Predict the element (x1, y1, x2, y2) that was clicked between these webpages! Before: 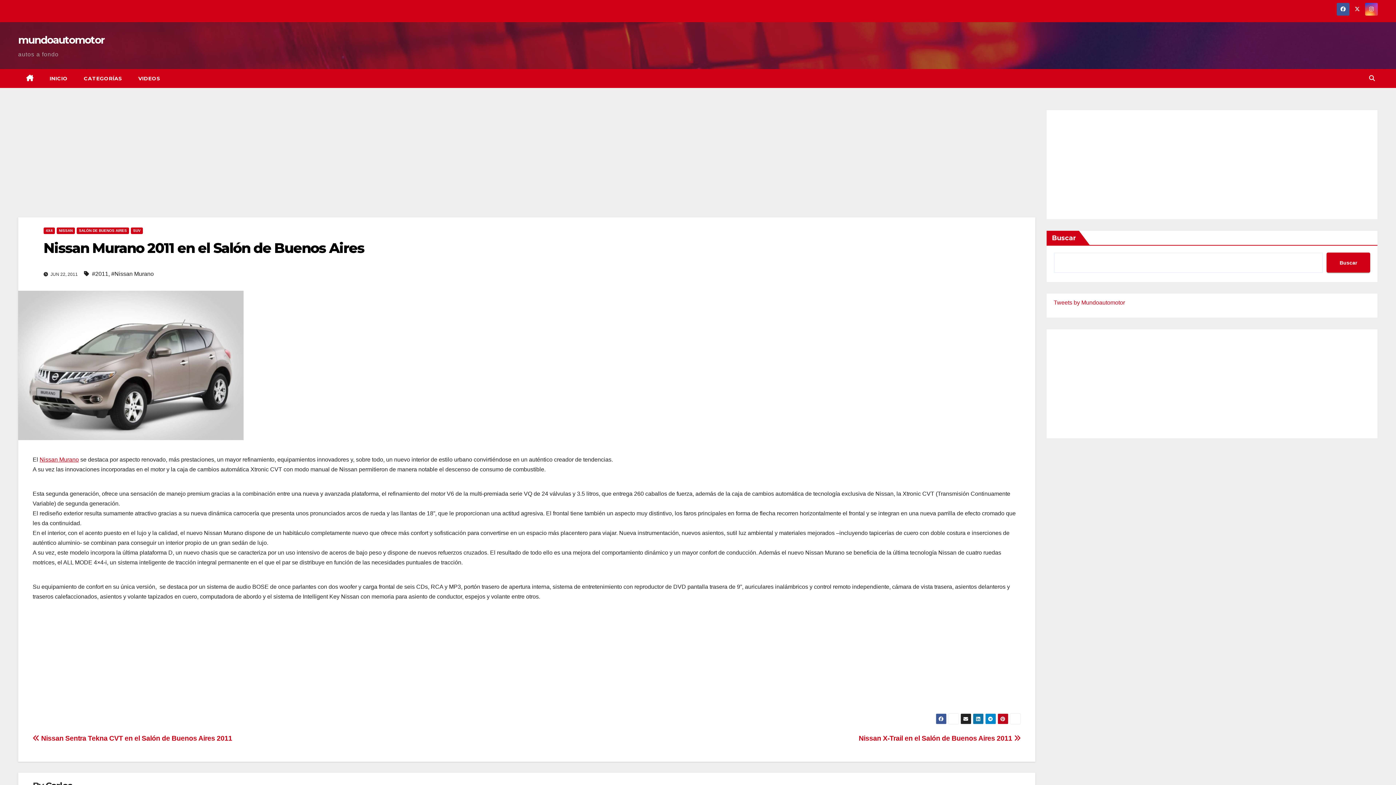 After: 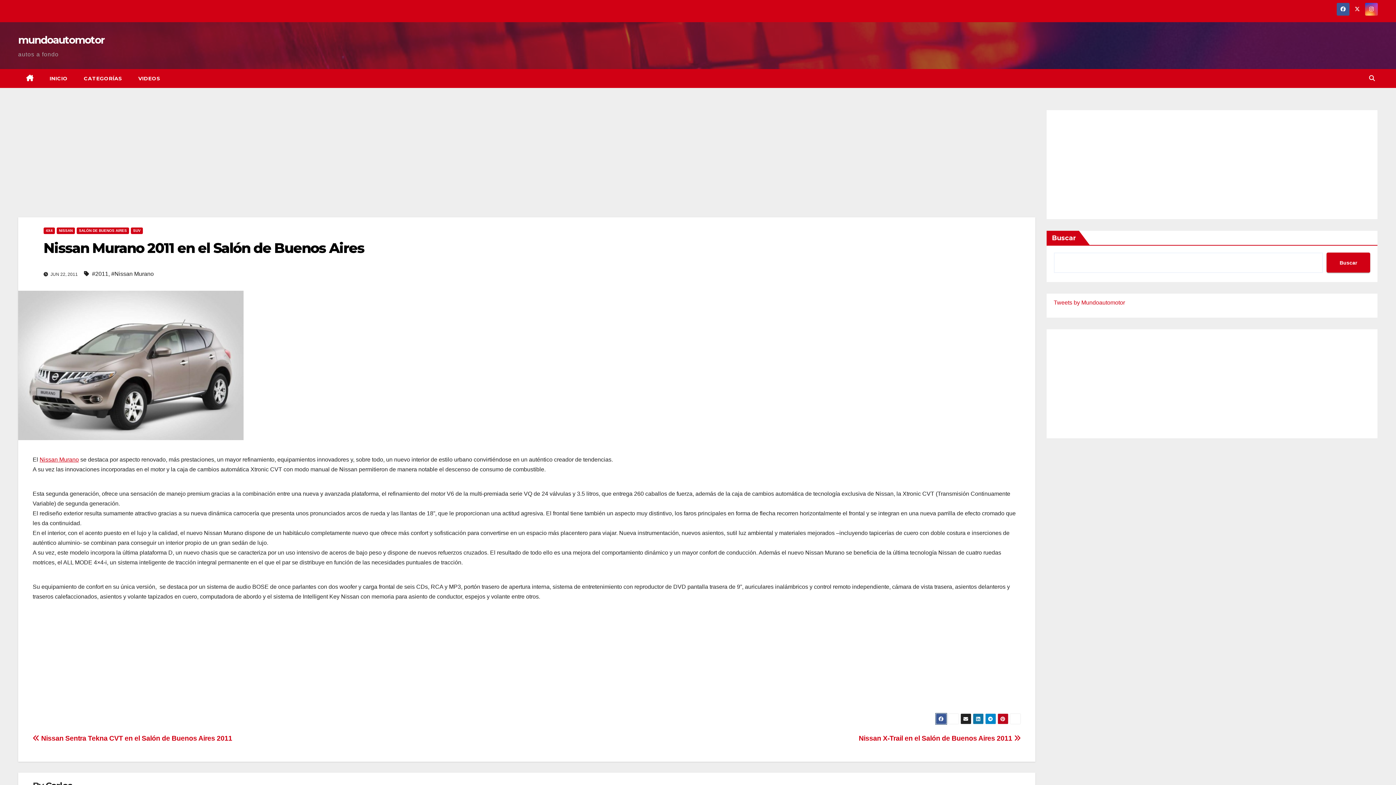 Action: bbox: (935, 713, 946, 724)